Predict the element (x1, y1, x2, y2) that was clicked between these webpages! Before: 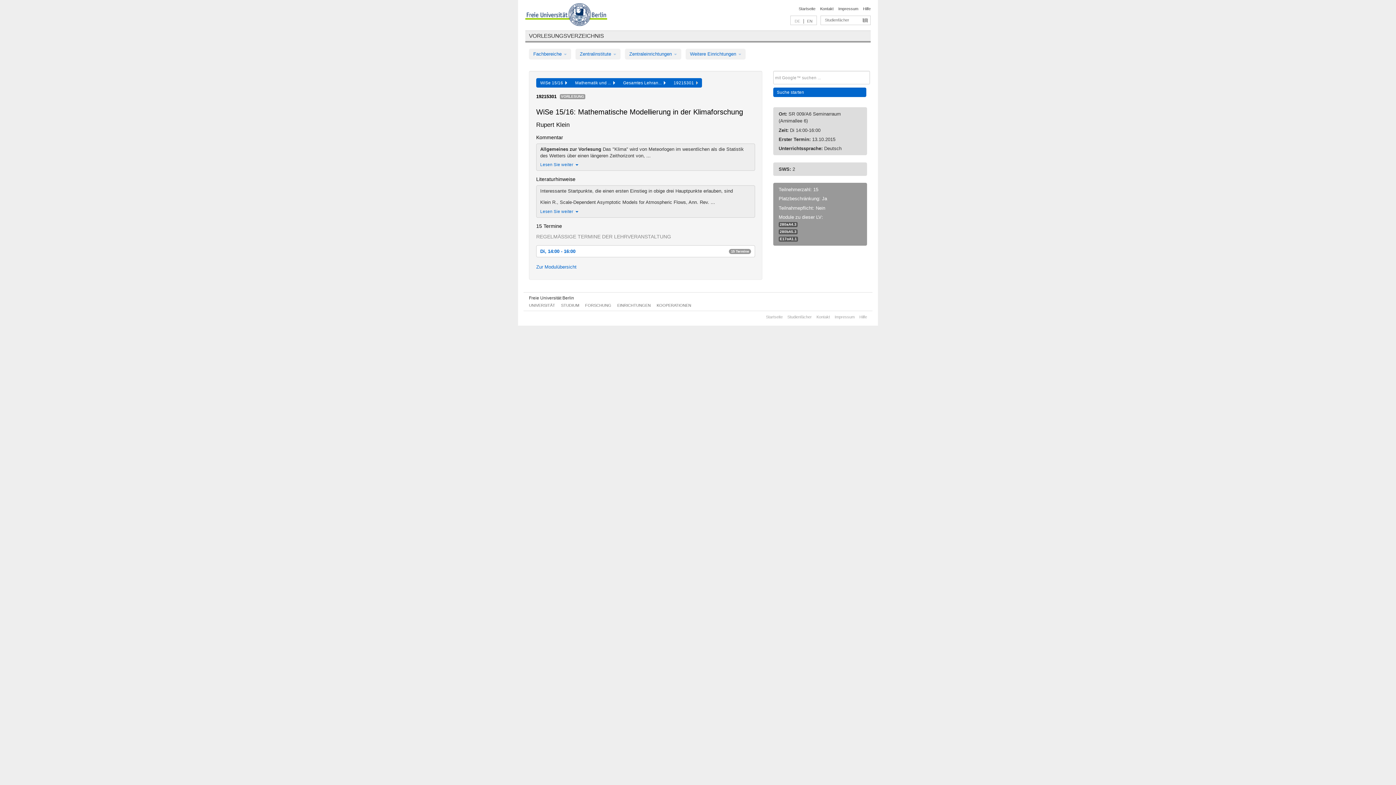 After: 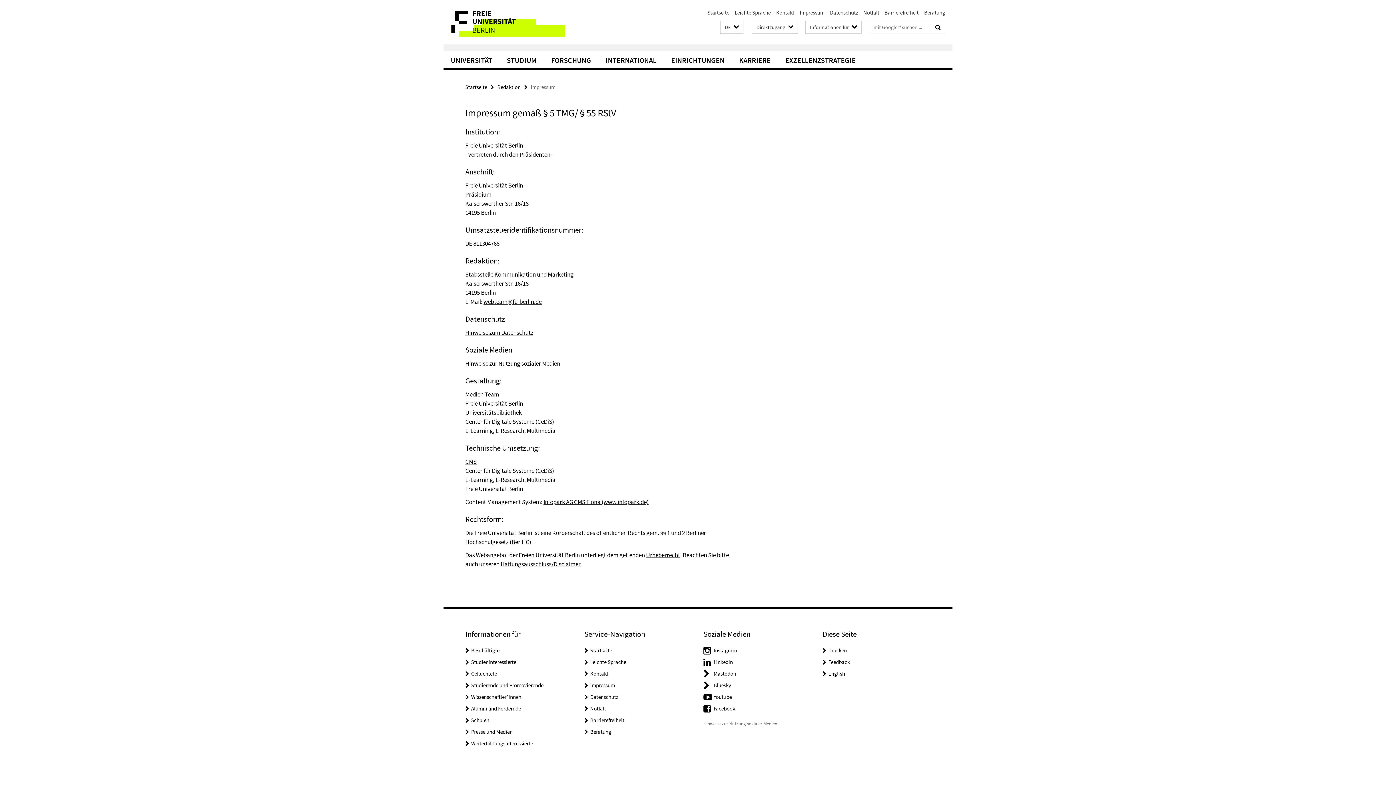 Action: bbox: (834, 315, 854, 319) label: Impressum